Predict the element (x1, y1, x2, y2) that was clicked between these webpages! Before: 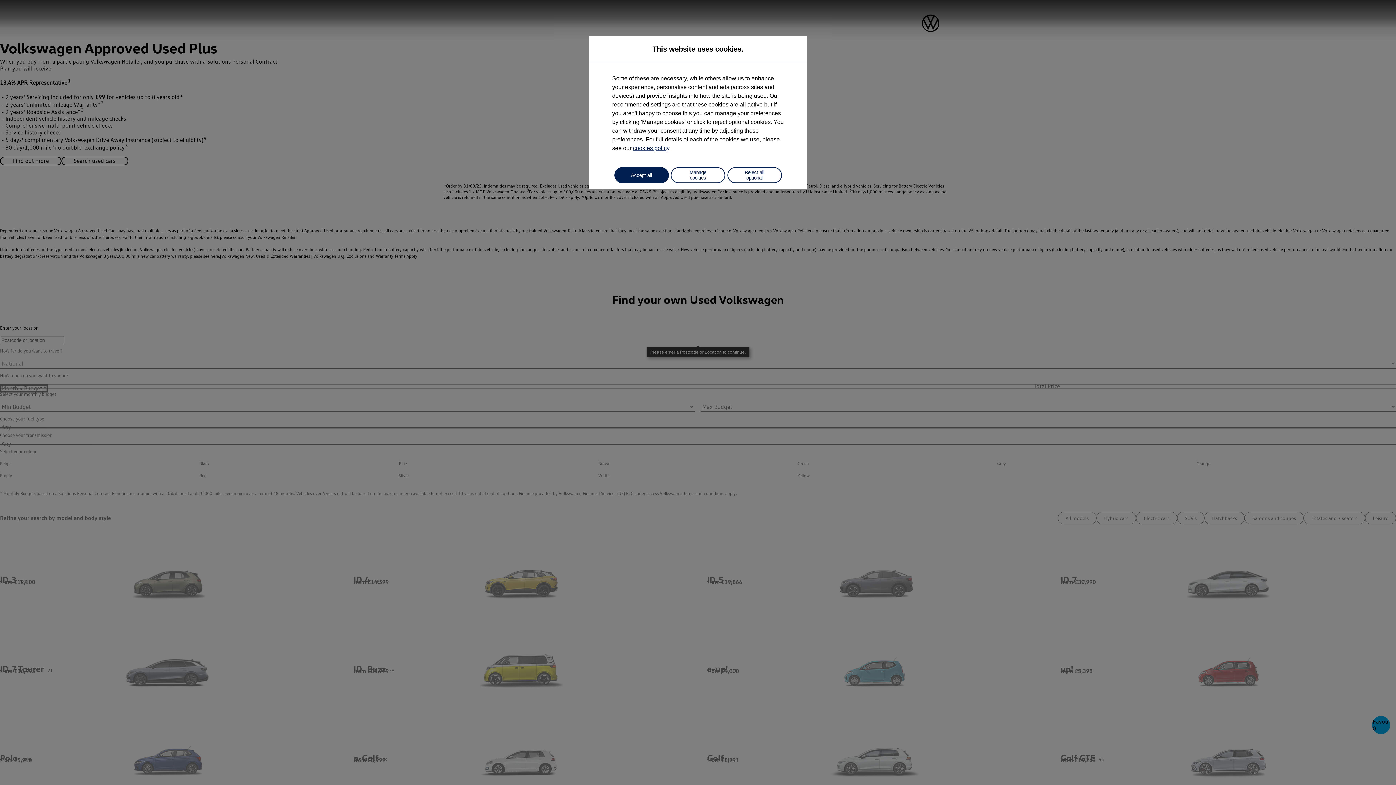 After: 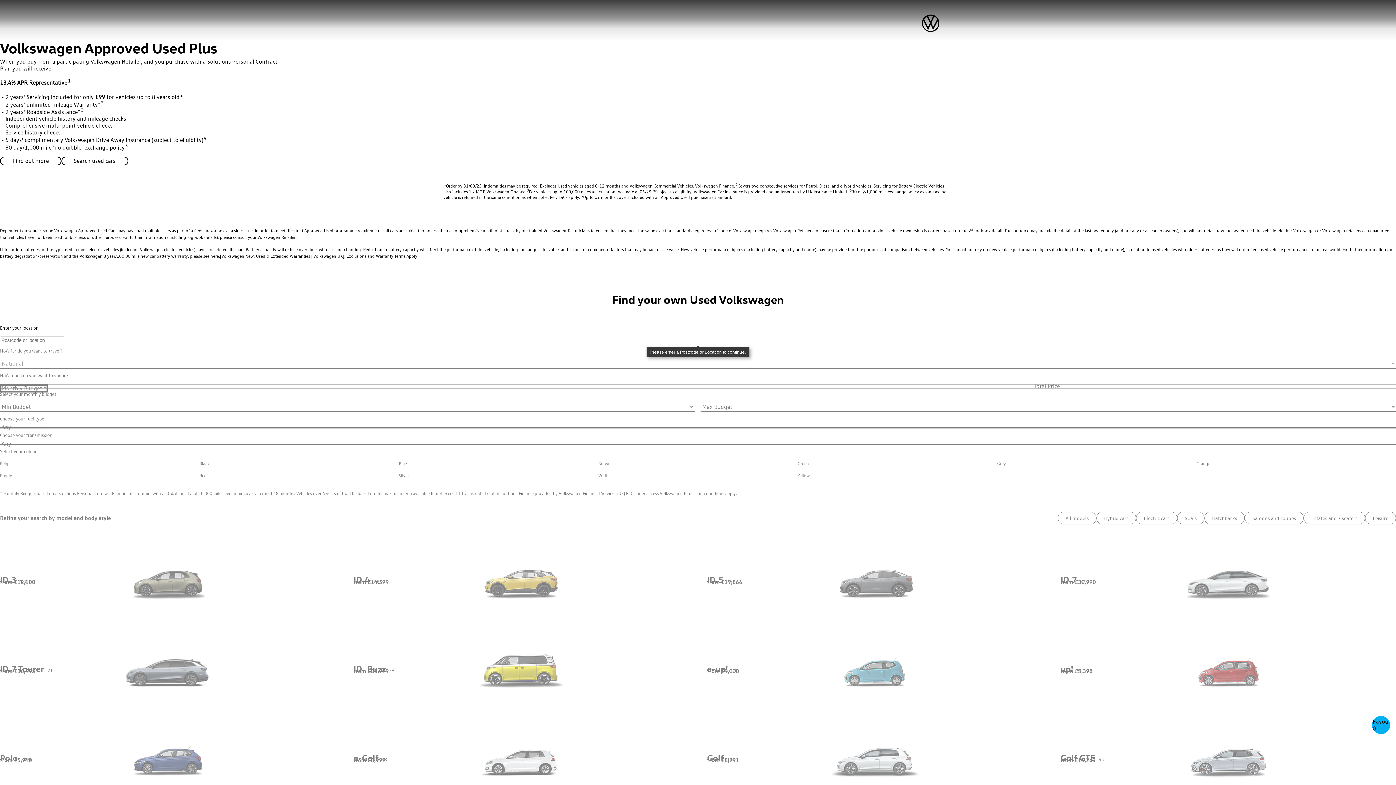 Action: label: Reject all optional bbox: (727, 167, 782, 183)